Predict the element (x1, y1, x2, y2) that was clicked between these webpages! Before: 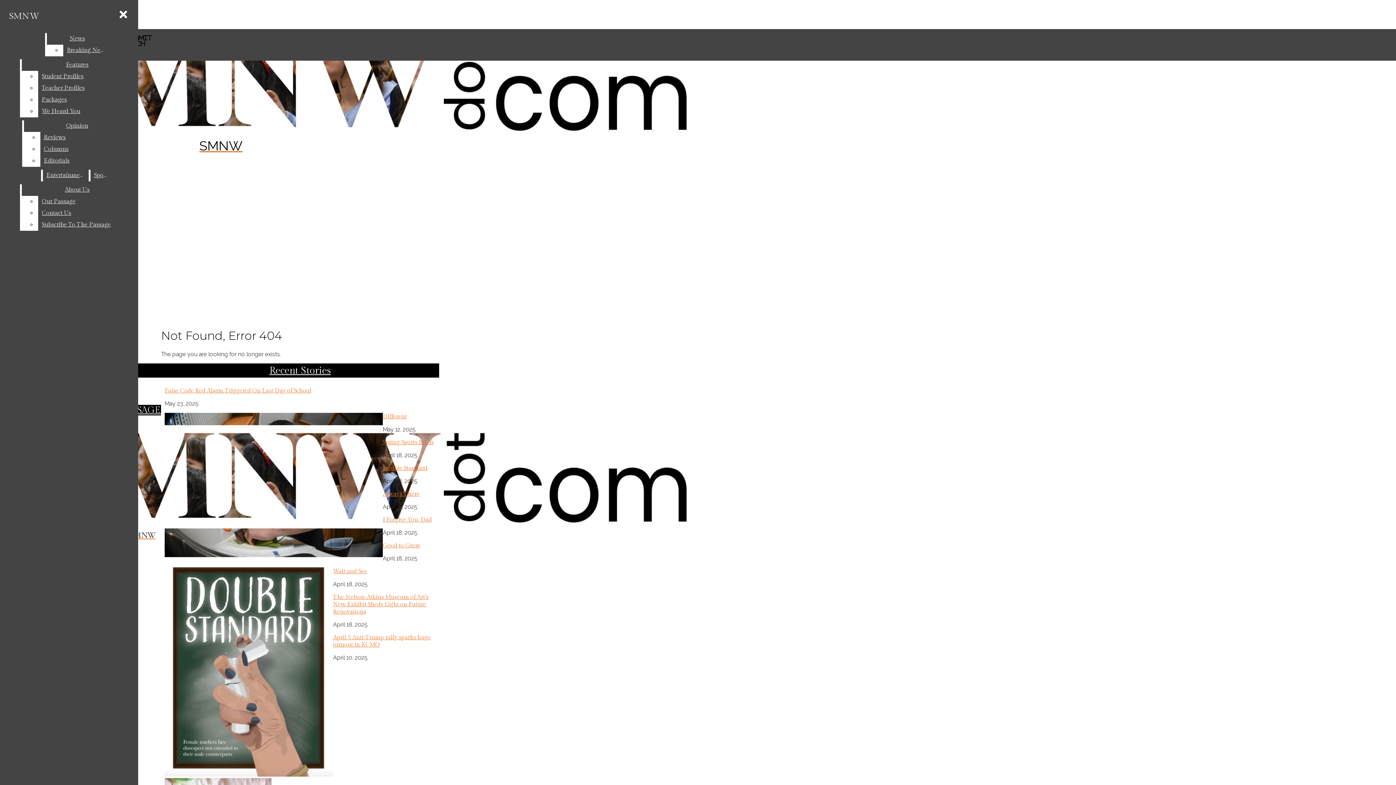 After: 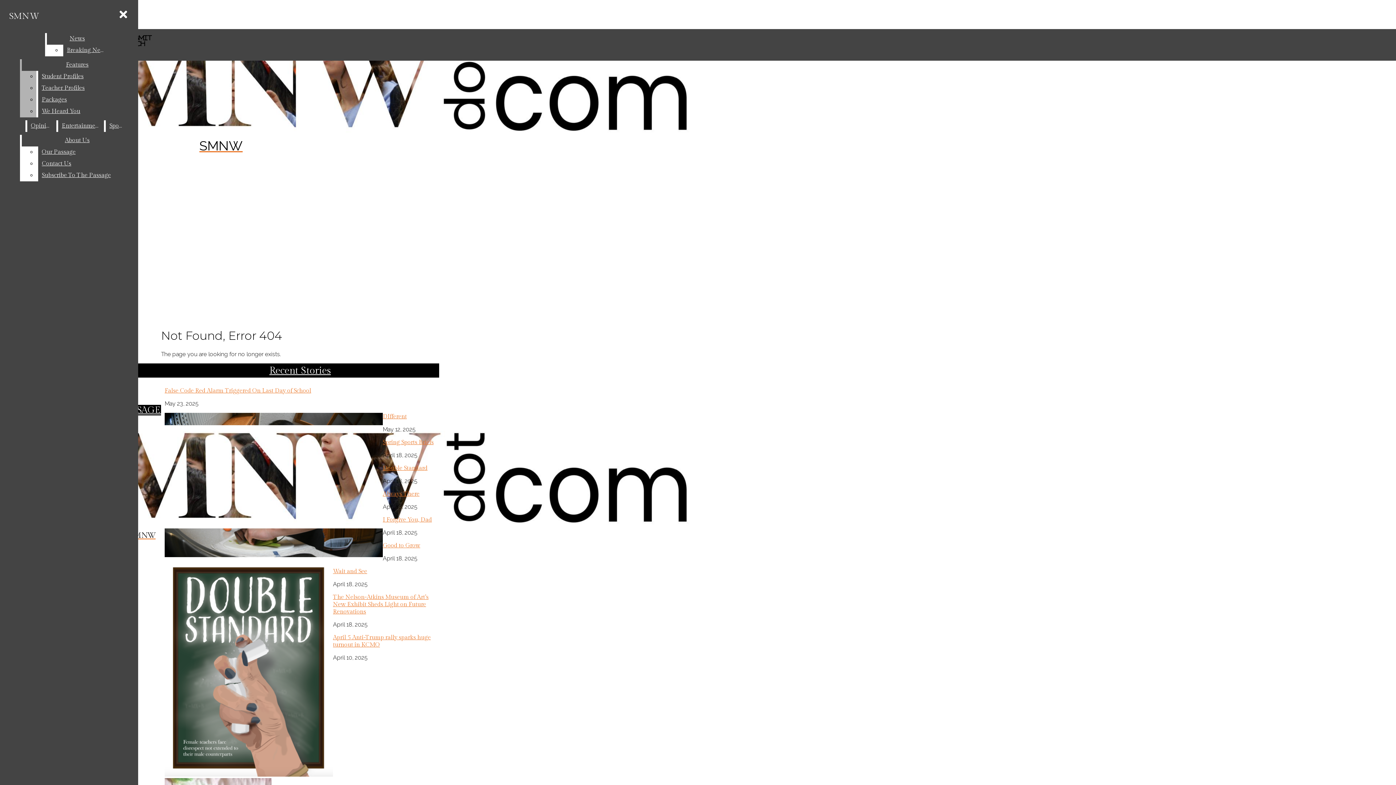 Action: label: Teacher Profiles bbox: (38, 82, 132, 94)